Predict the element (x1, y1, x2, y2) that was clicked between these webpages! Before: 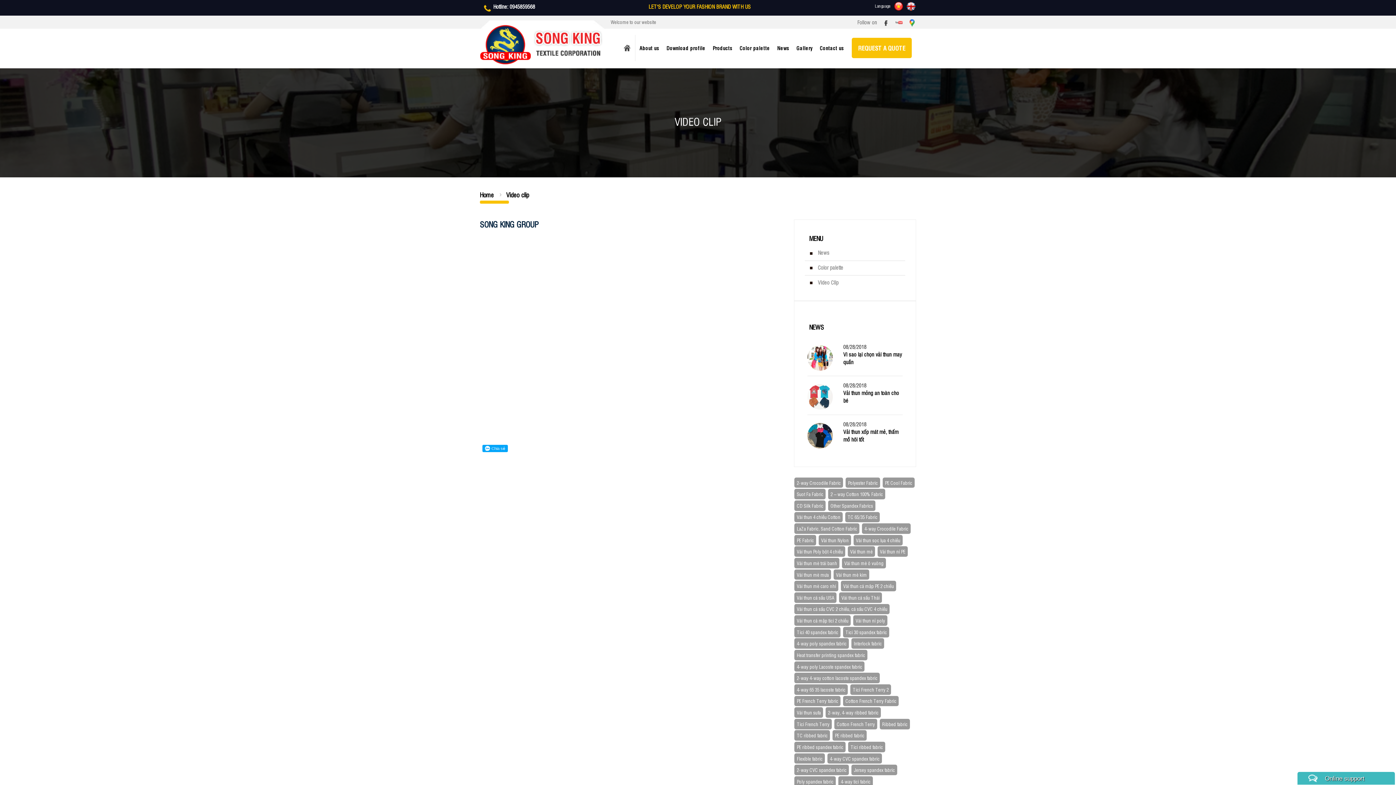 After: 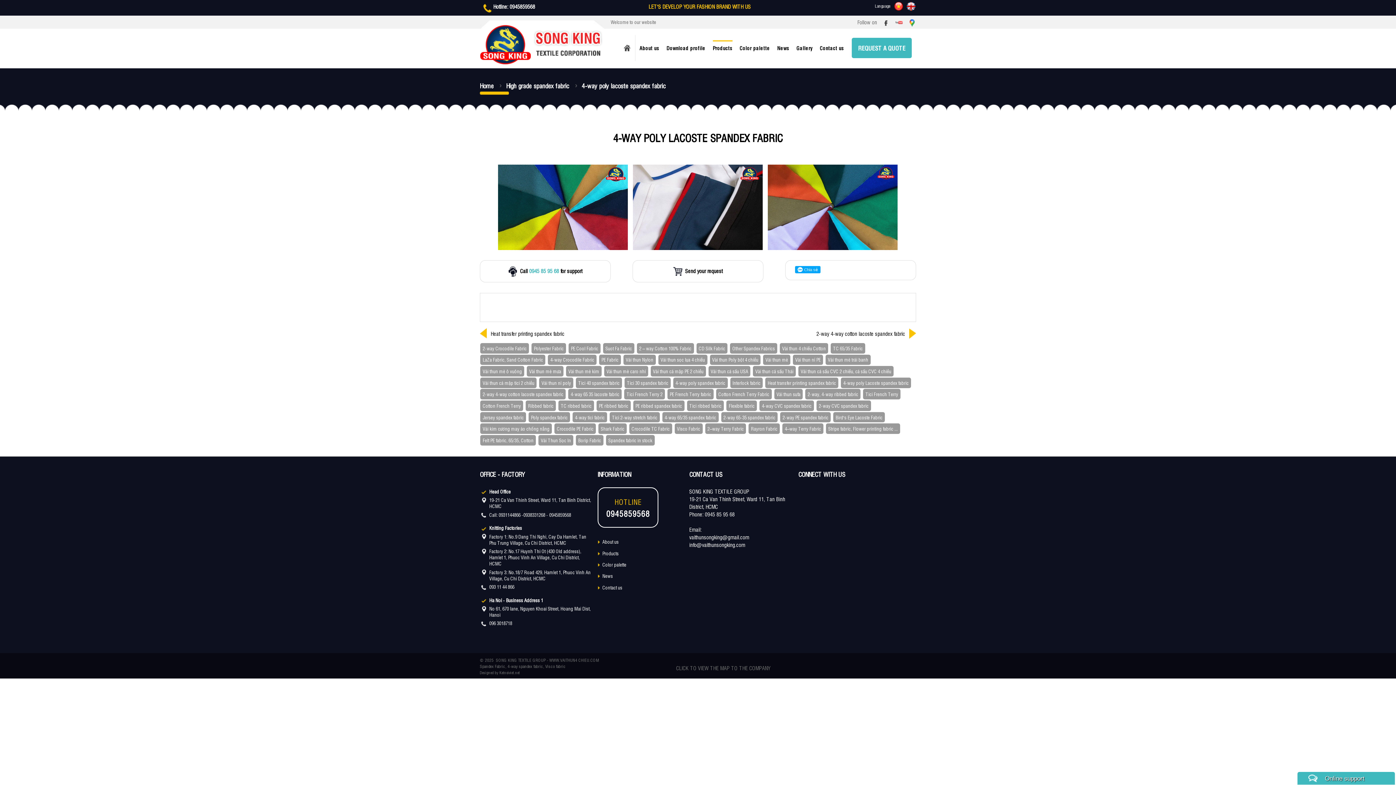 Action: label: 4-way poly Lacoste spandex fabric bbox: (794, 661, 864, 672)